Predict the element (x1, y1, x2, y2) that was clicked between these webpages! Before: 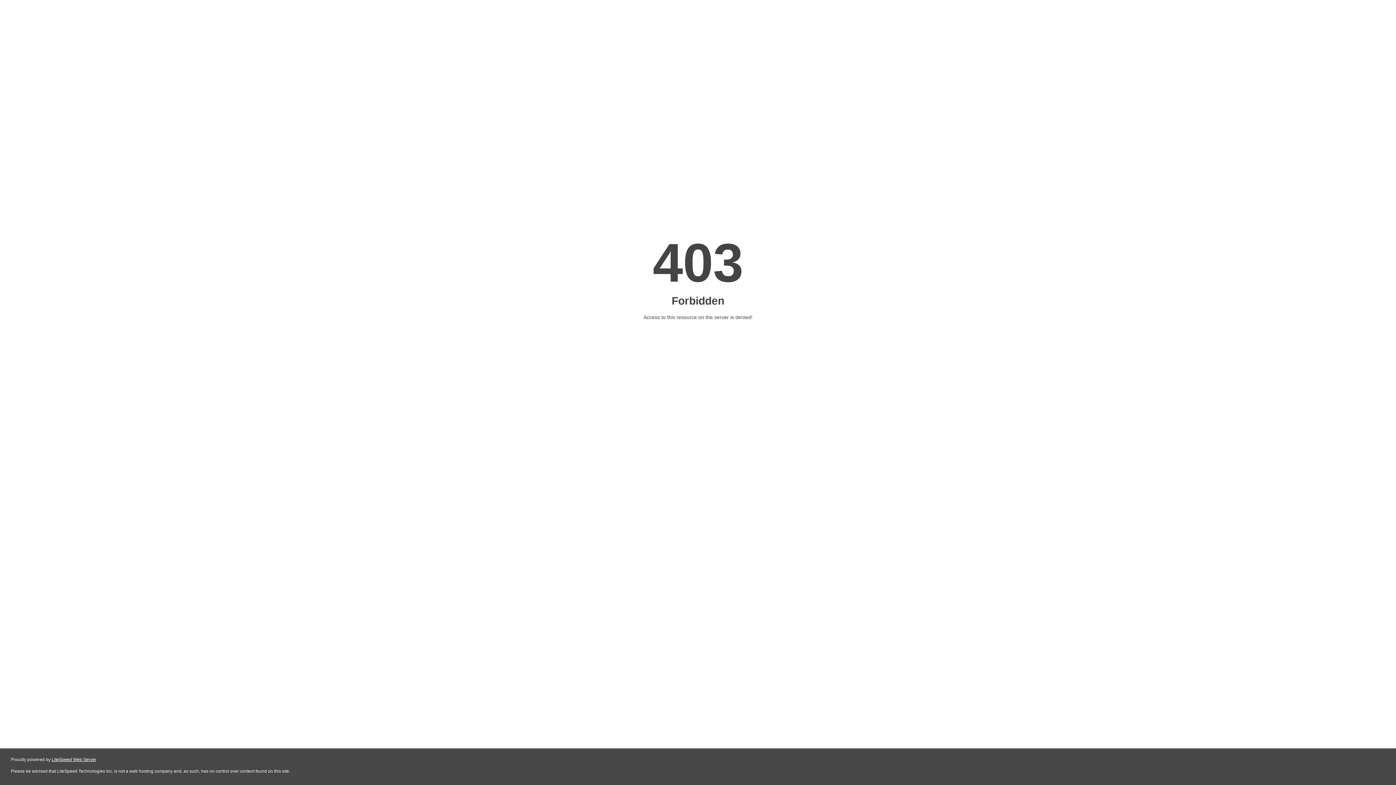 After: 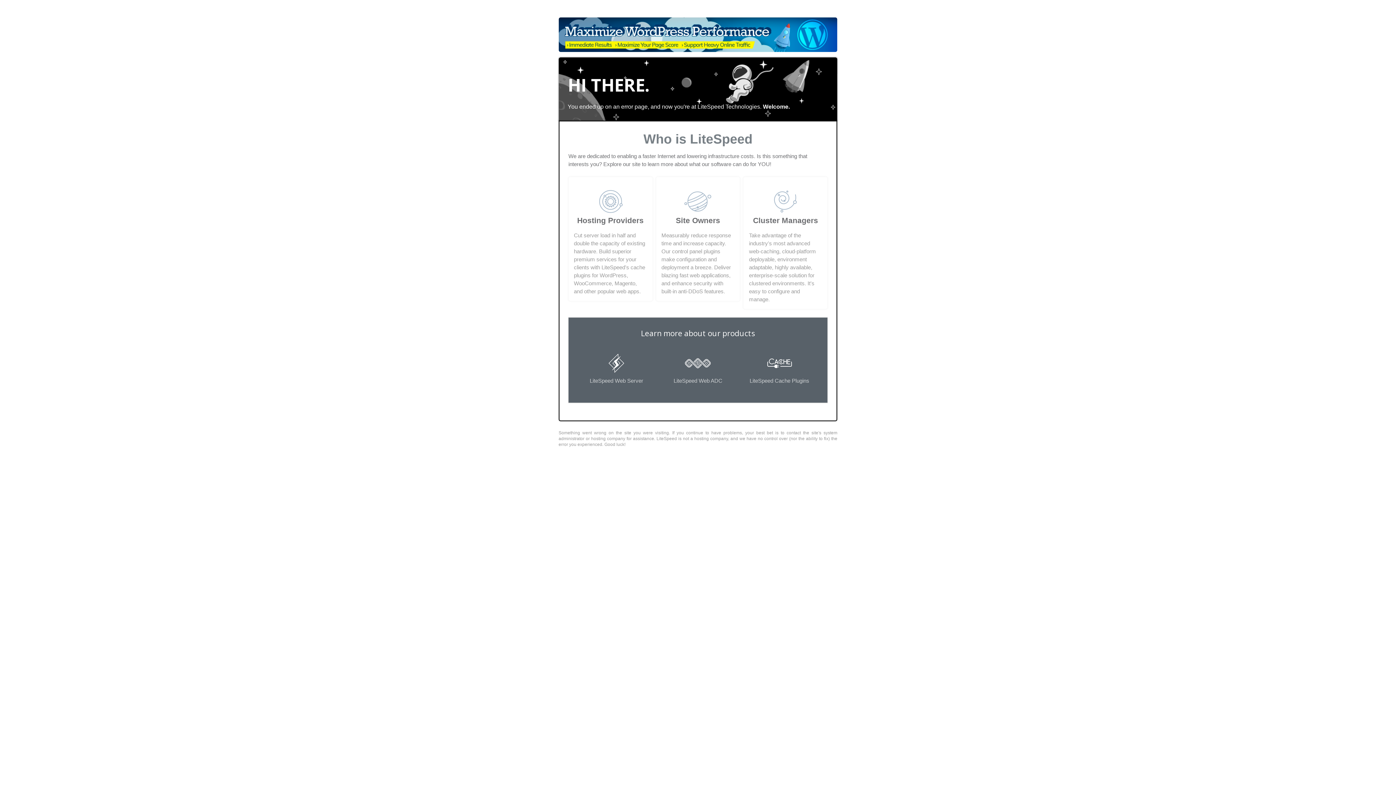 Action: label: LiteSpeed Web Server bbox: (51, 757, 96, 762)